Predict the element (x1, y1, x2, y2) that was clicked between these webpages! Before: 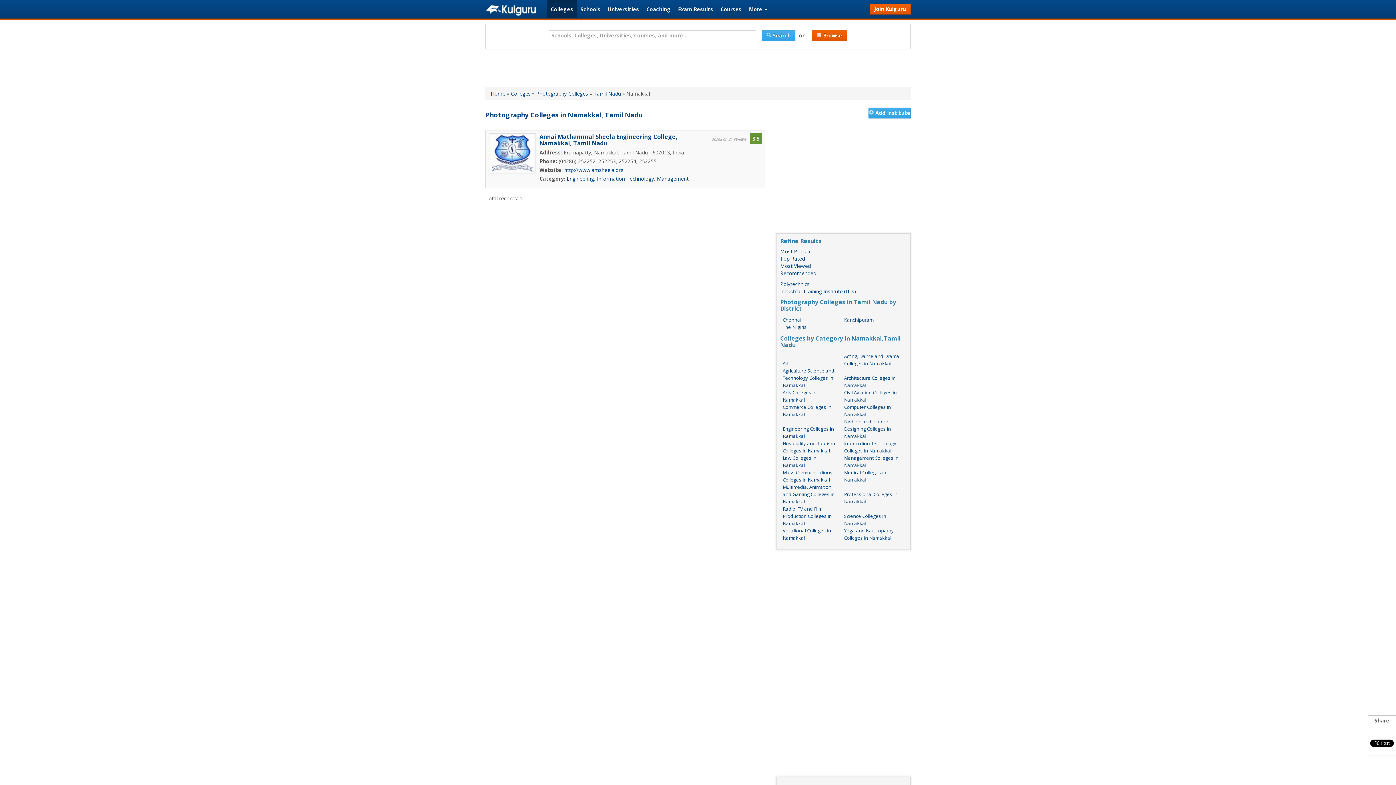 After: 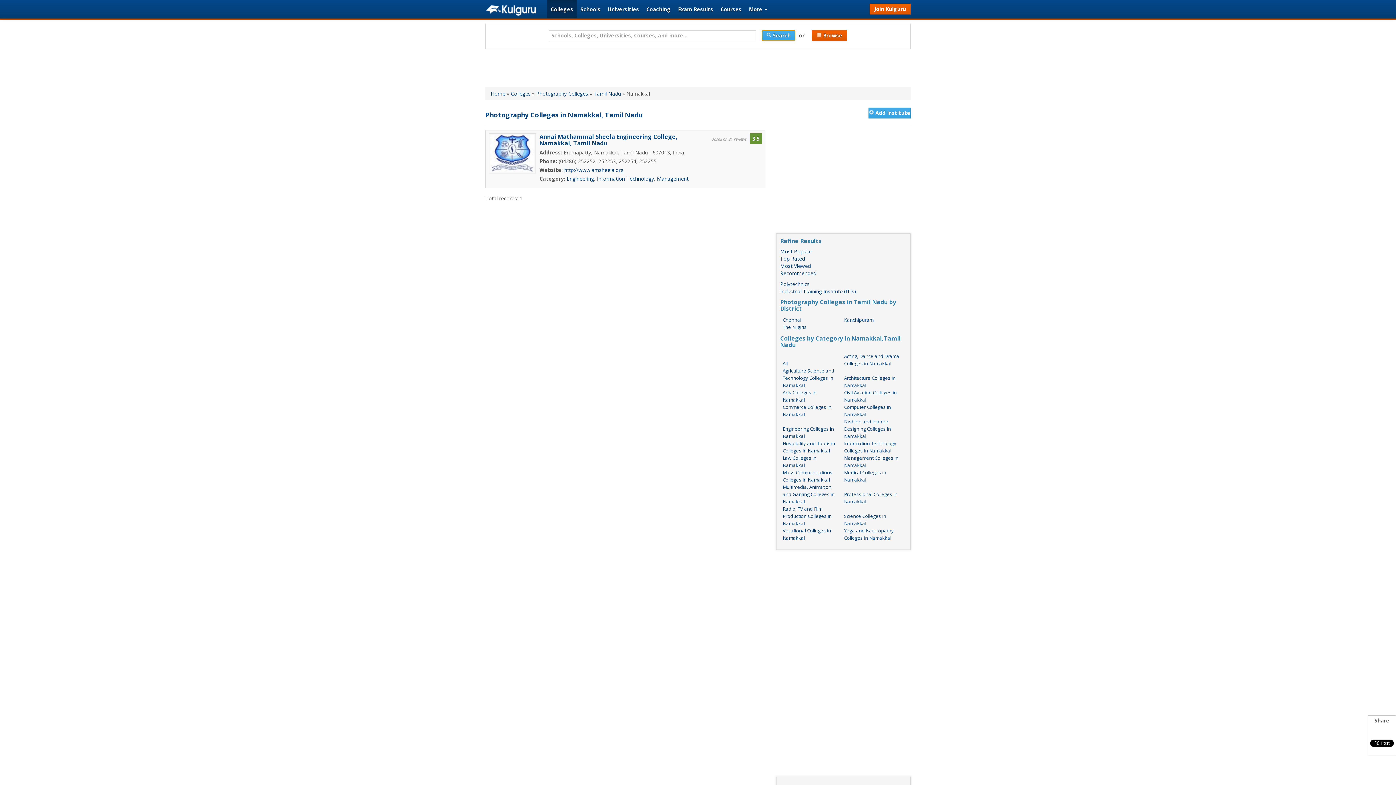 Action: bbox: (761, 30, 795, 41) label:  Search